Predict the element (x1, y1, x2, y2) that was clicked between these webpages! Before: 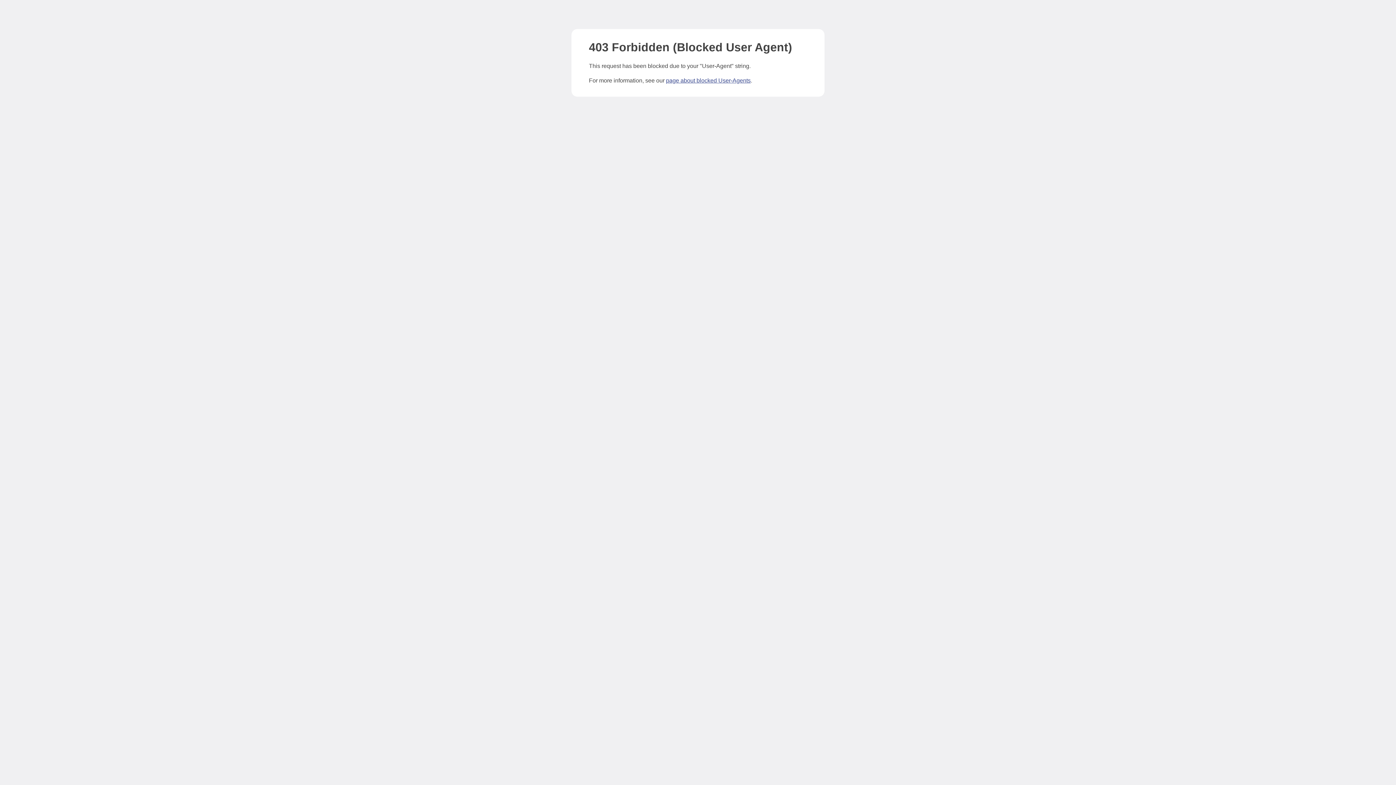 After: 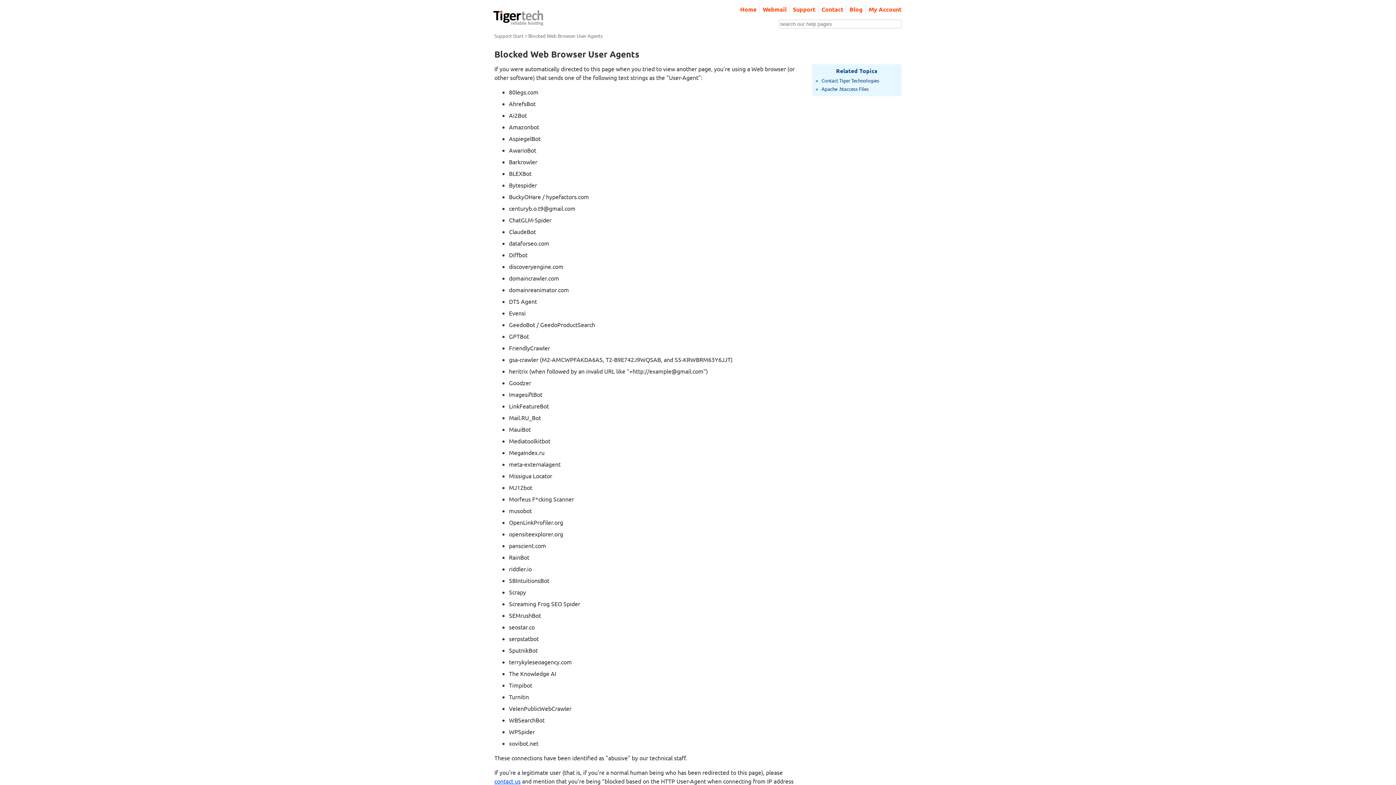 Action: bbox: (666, 77, 750, 83) label: page about blocked User-Agents